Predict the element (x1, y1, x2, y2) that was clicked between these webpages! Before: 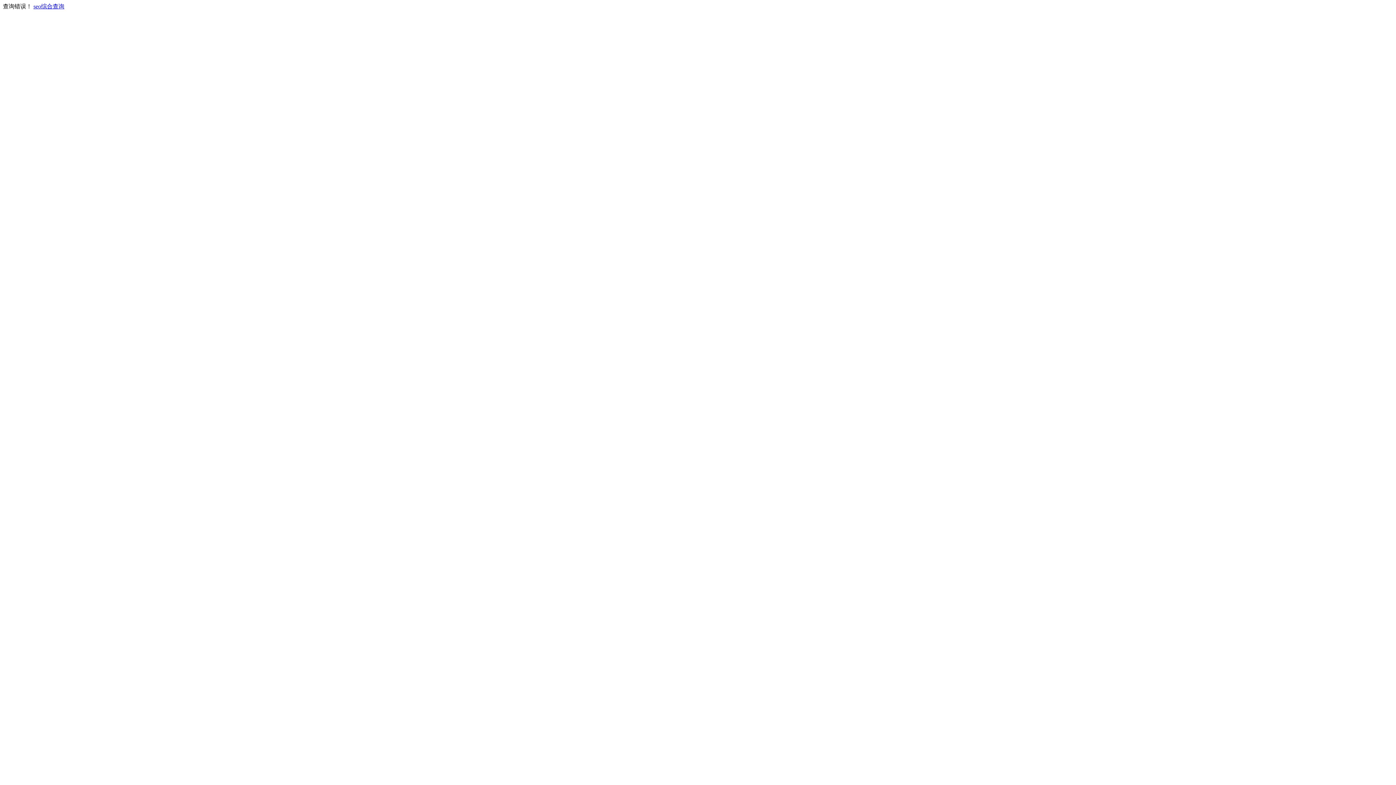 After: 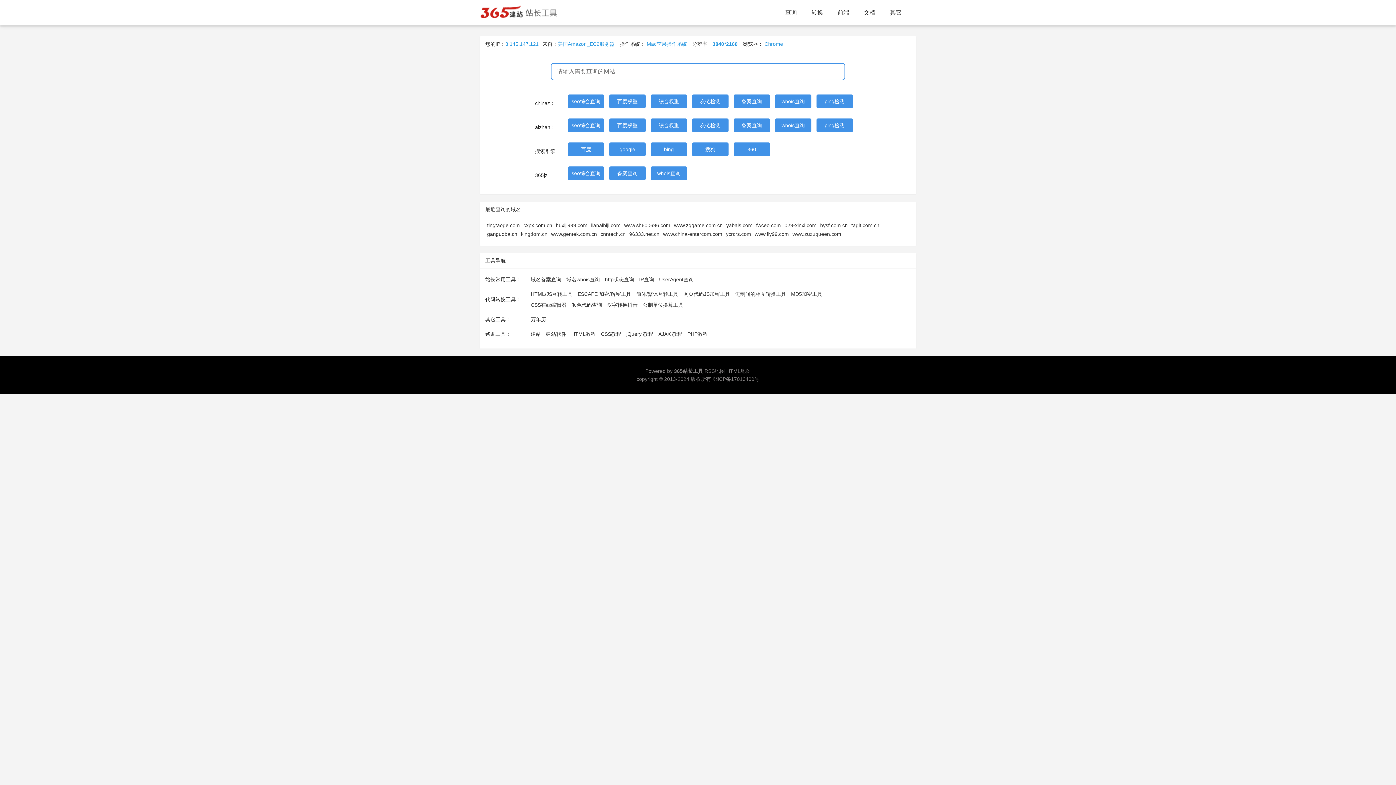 Action: bbox: (33, 3, 64, 9) label: seo综合查询